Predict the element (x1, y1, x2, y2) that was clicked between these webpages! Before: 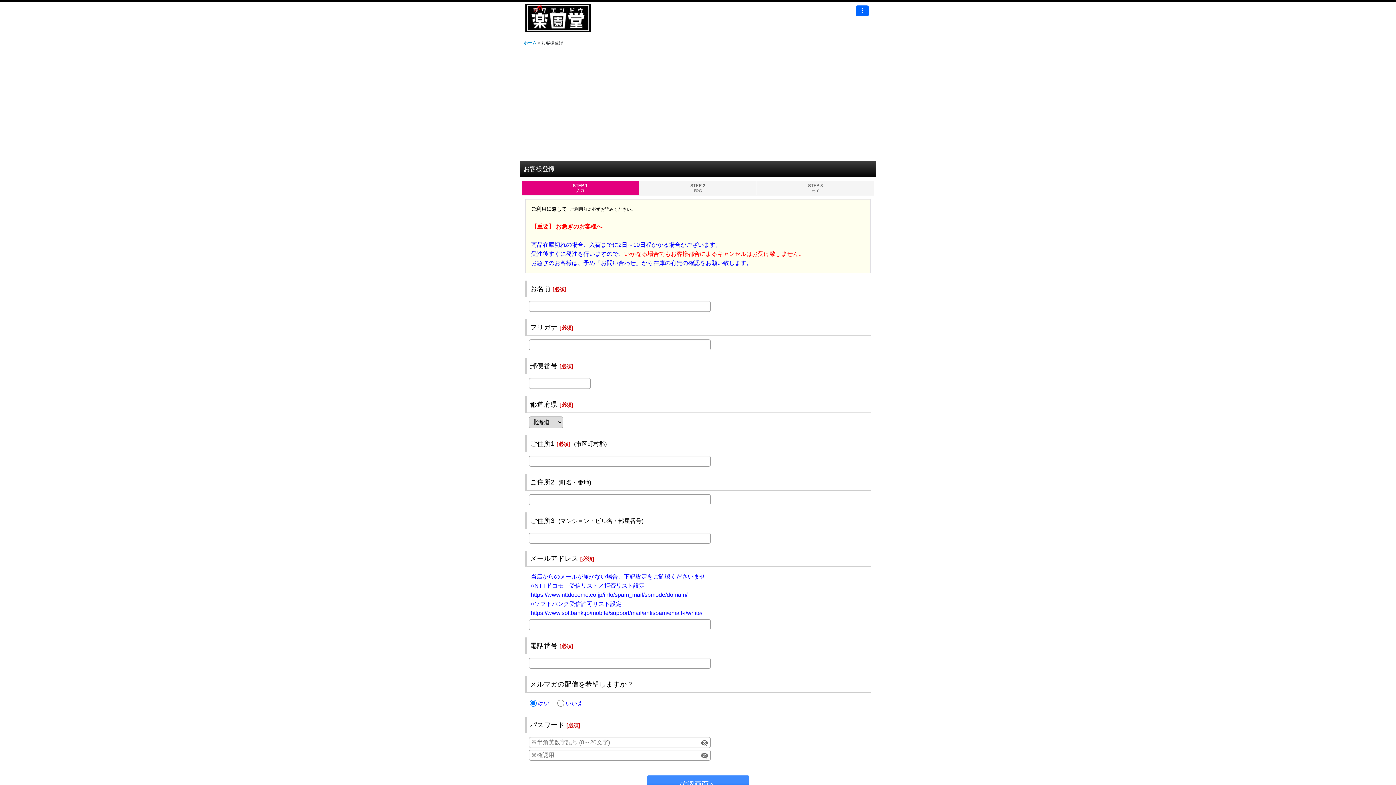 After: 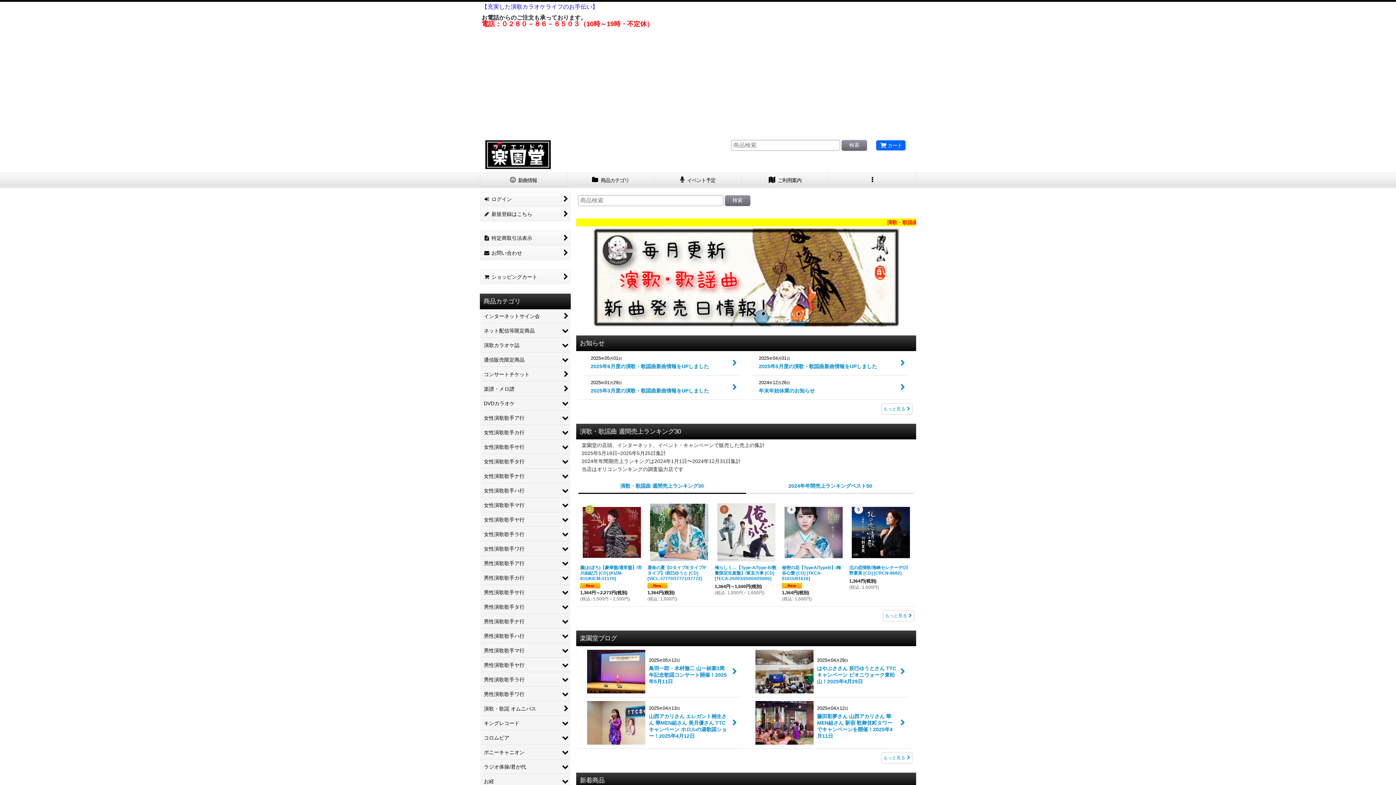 Action: bbox: (523, 40, 536, 45) label: ホーム